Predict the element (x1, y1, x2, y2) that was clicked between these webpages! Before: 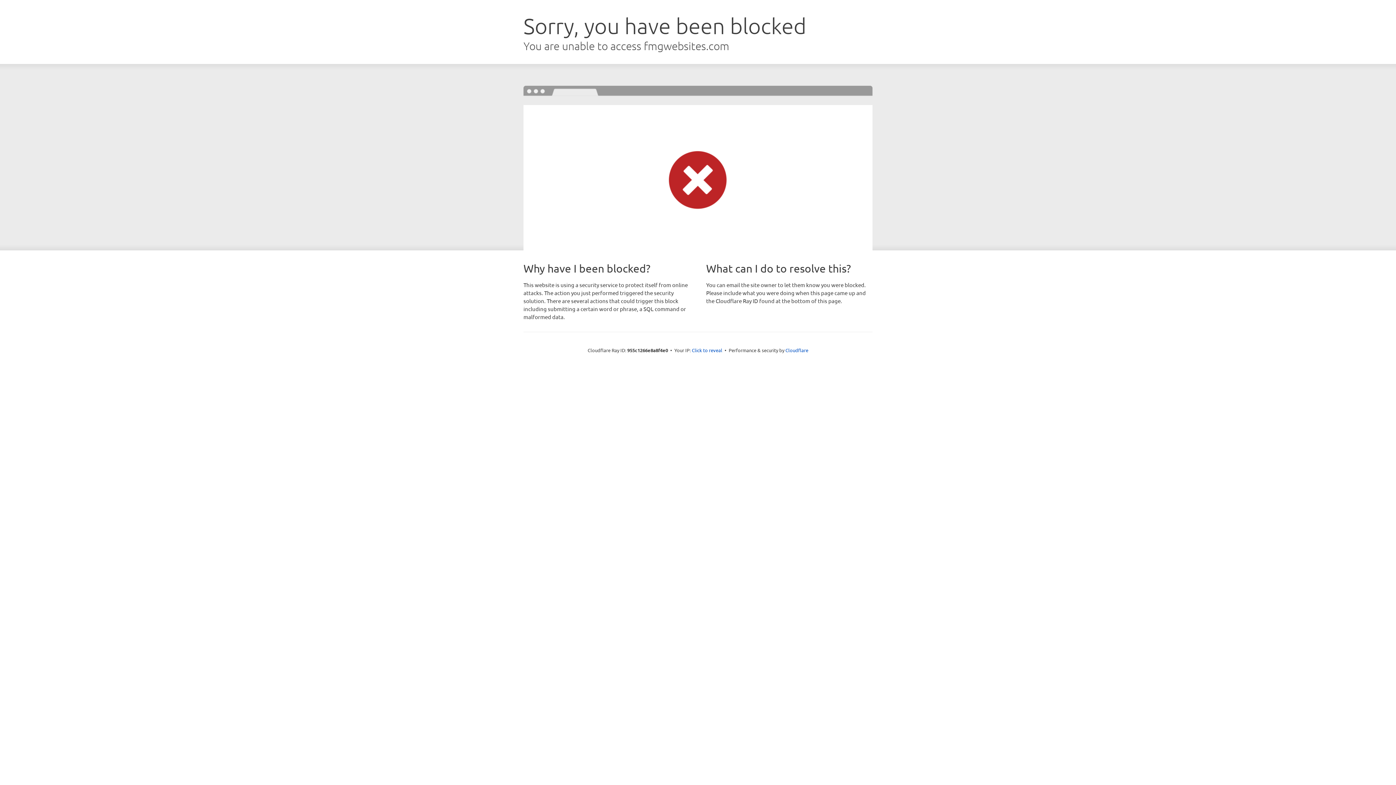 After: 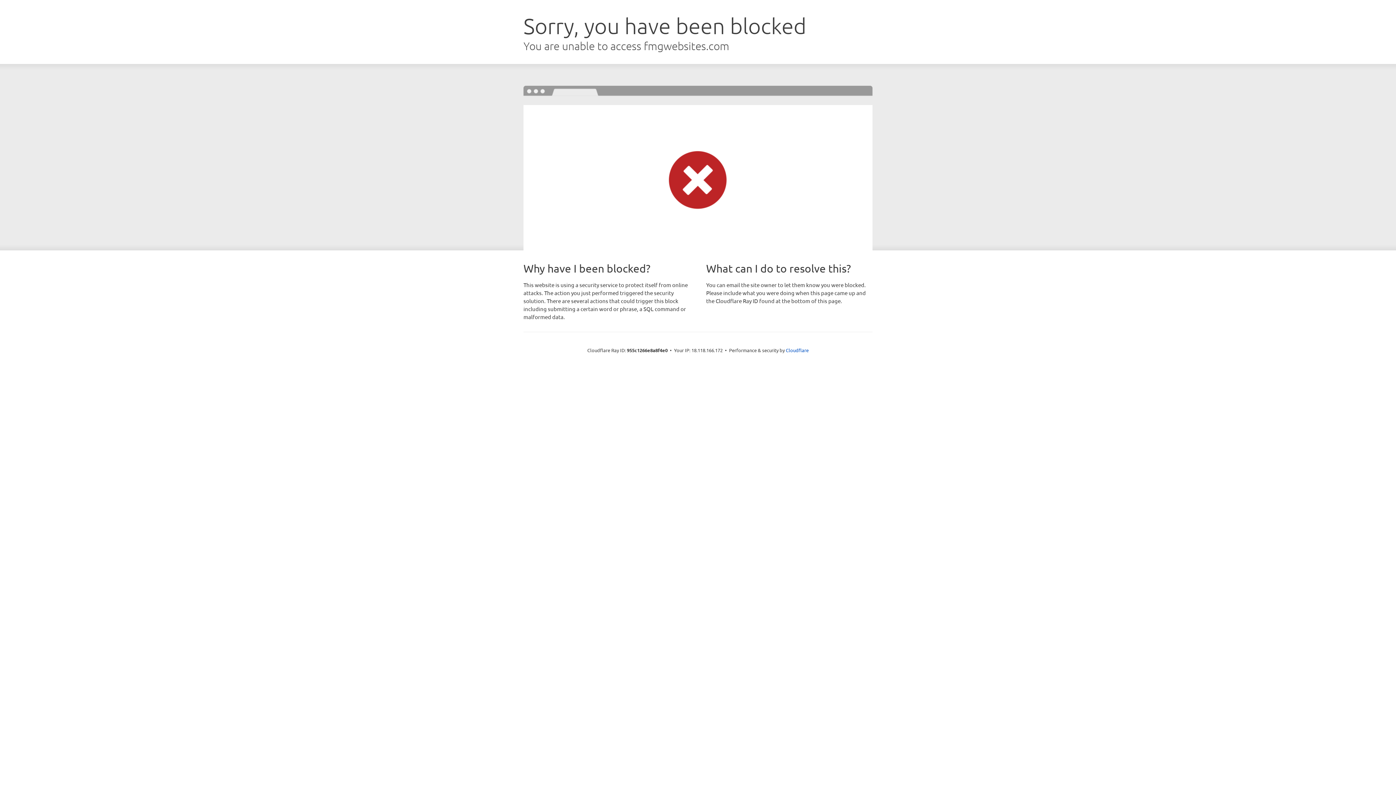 Action: label: Click to reveal bbox: (692, 346, 722, 353)